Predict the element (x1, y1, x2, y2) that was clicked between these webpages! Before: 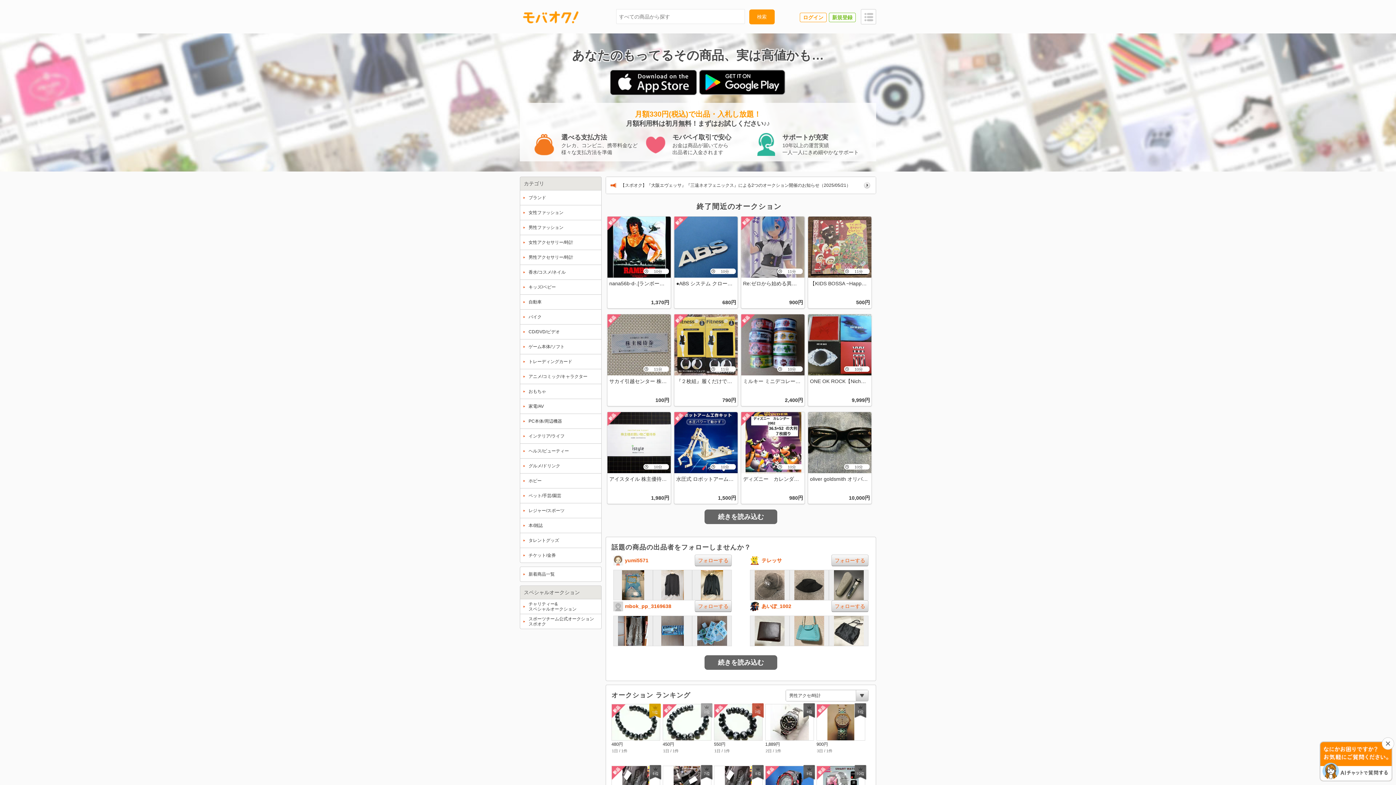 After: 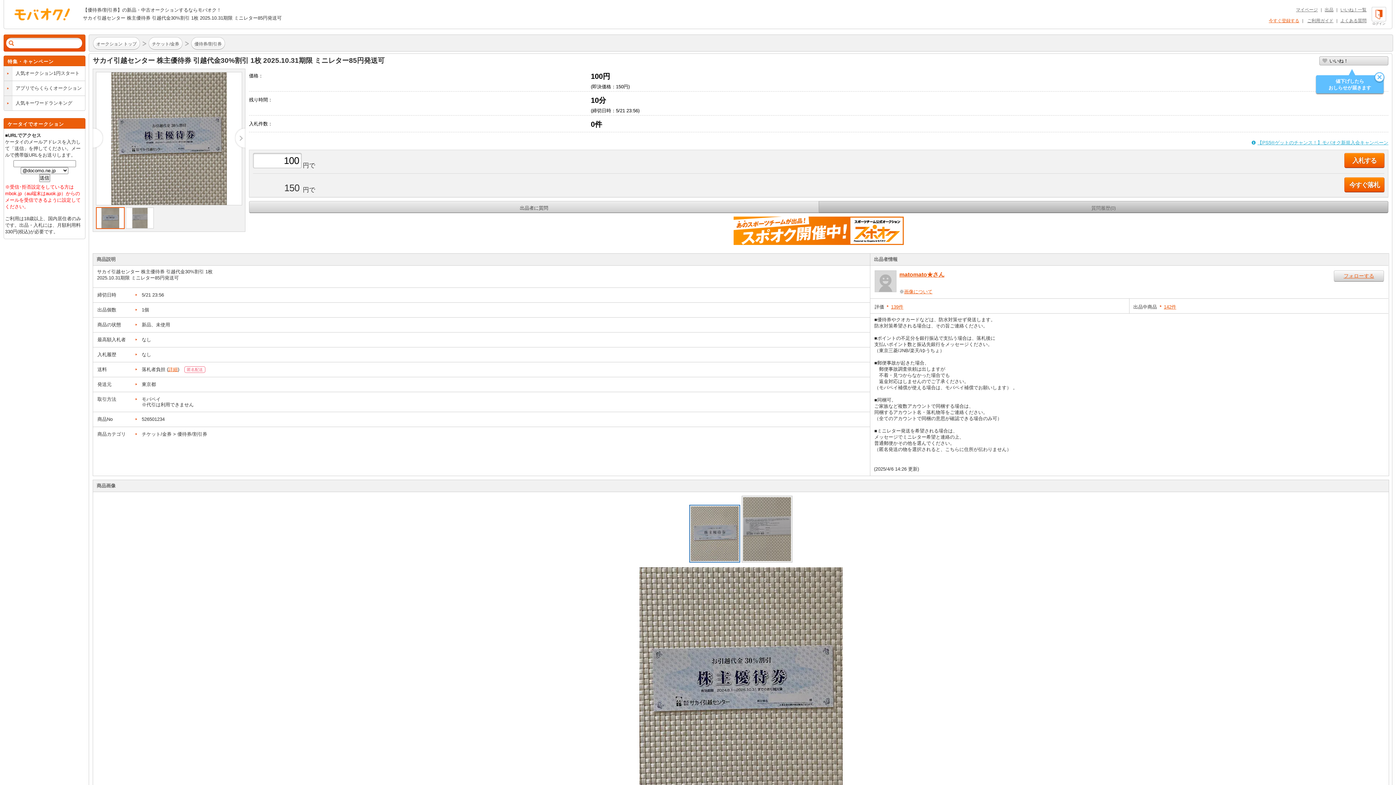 Action: label: 11分 bbox: (607, 314, 670, 375)